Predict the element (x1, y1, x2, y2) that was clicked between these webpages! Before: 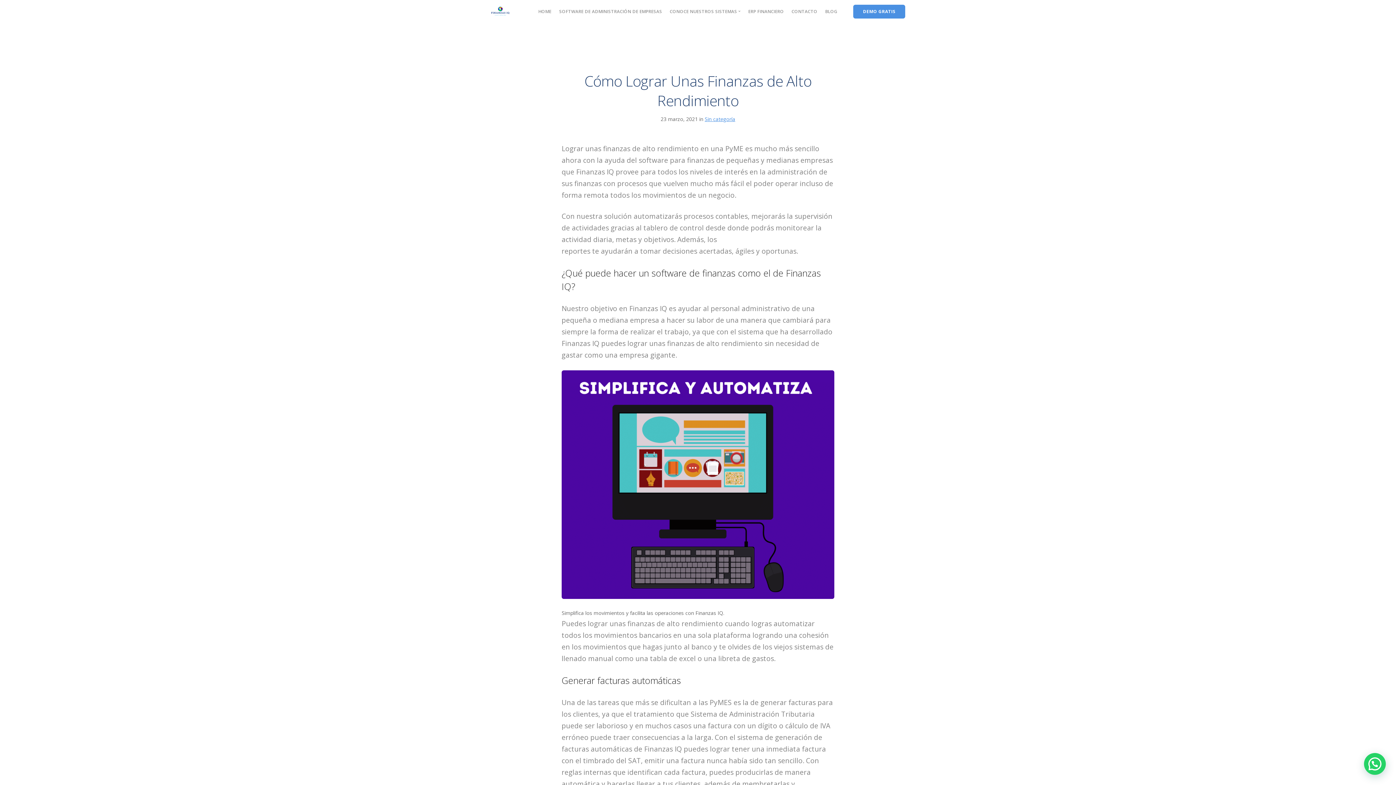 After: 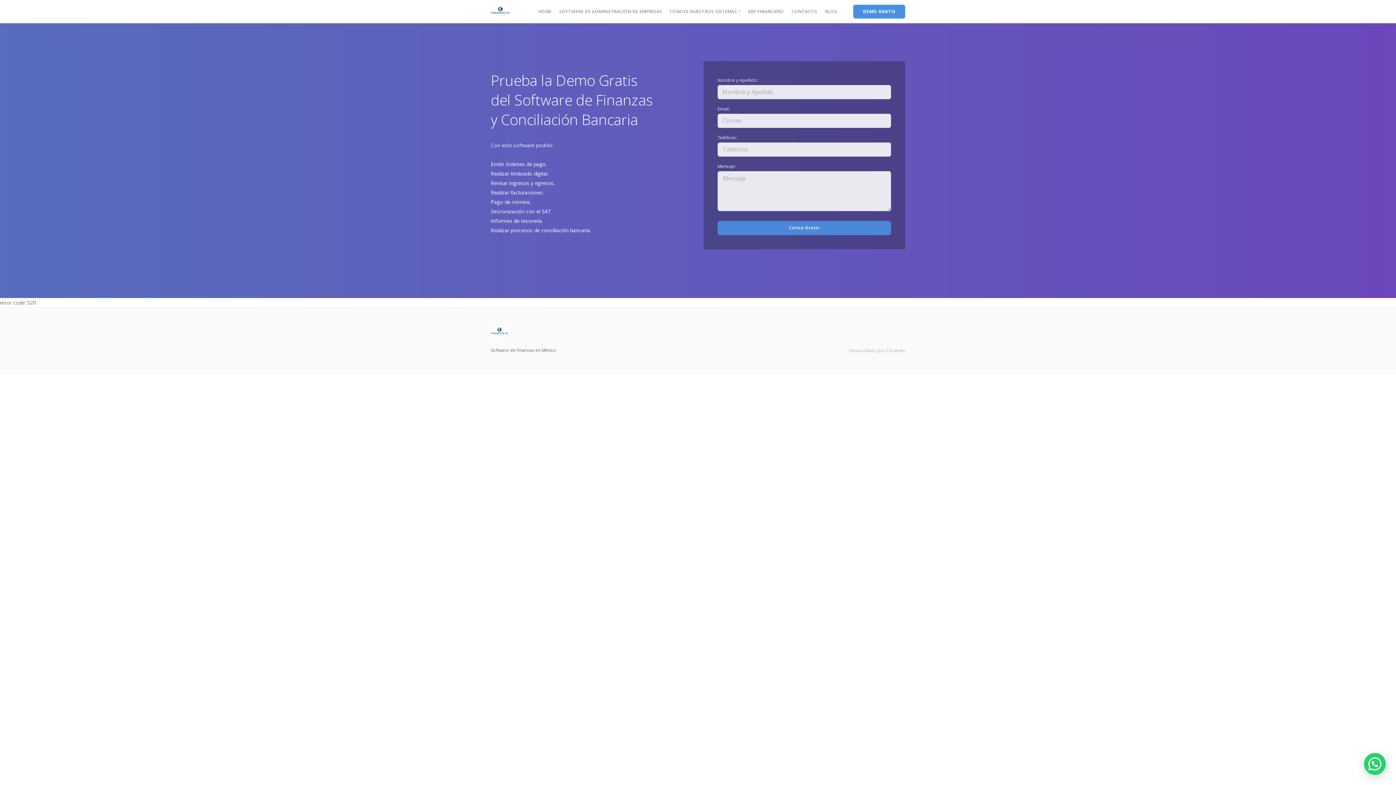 Action: label: CONTACTO bbox: (791, 8, 817, 14)